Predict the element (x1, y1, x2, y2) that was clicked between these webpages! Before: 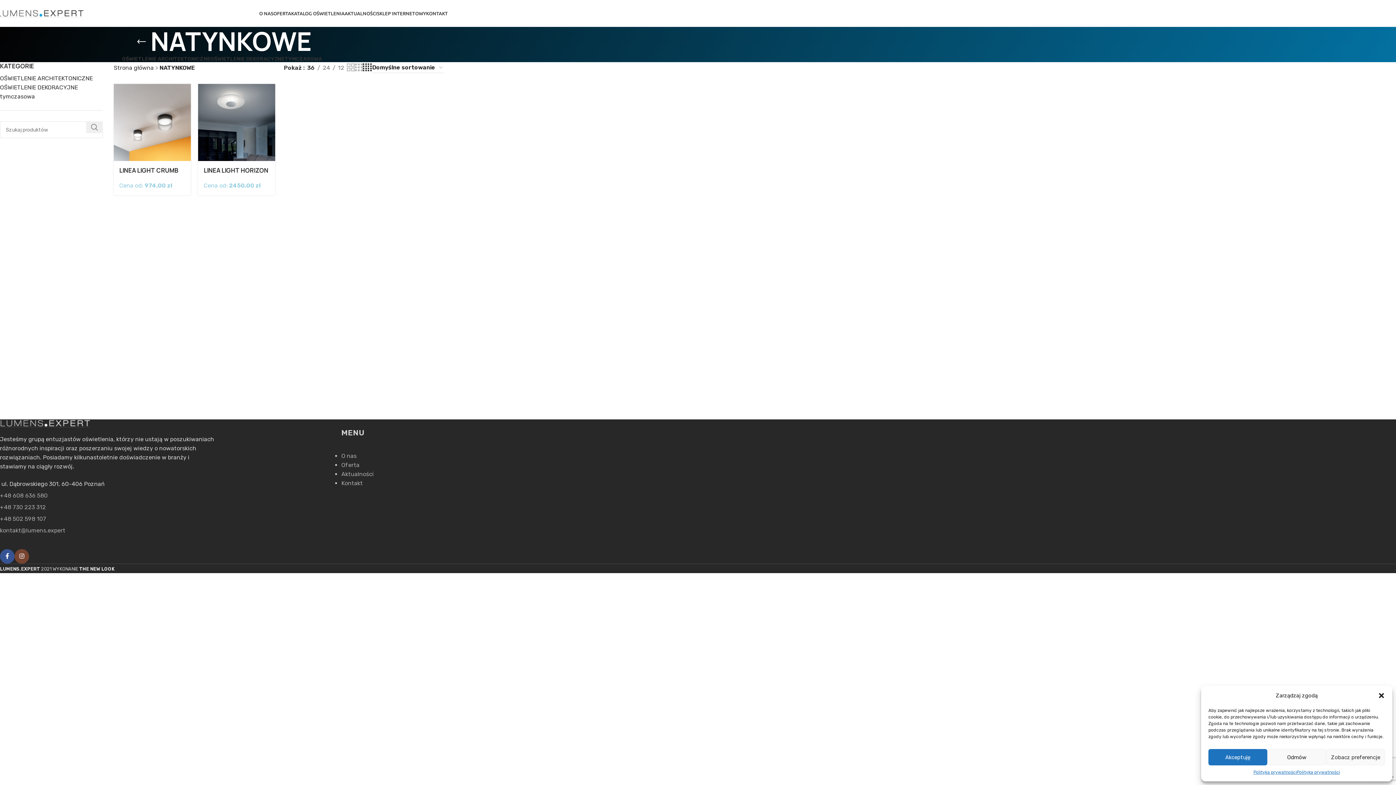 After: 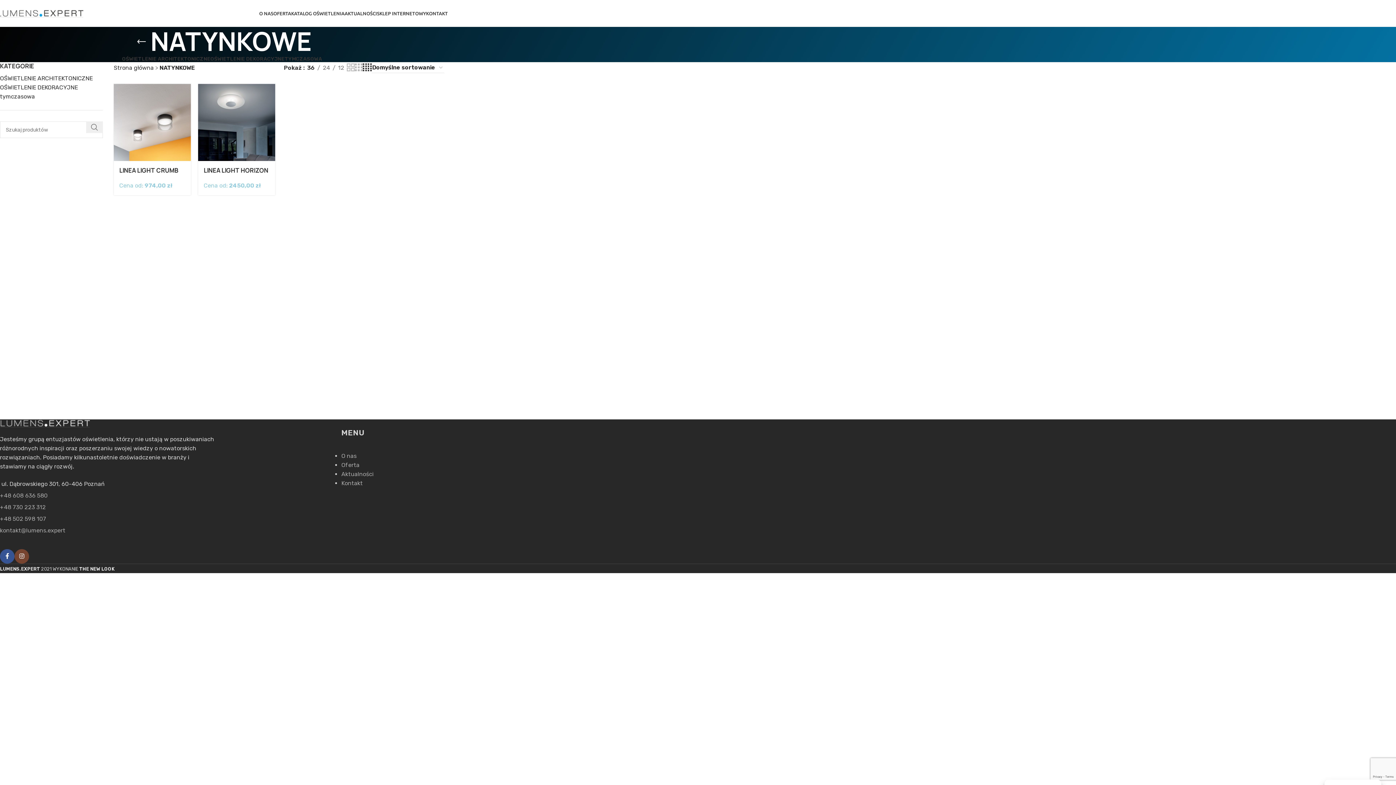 Action: label: Zamknij okienko bbox: (1378, 692, 1385, 699)